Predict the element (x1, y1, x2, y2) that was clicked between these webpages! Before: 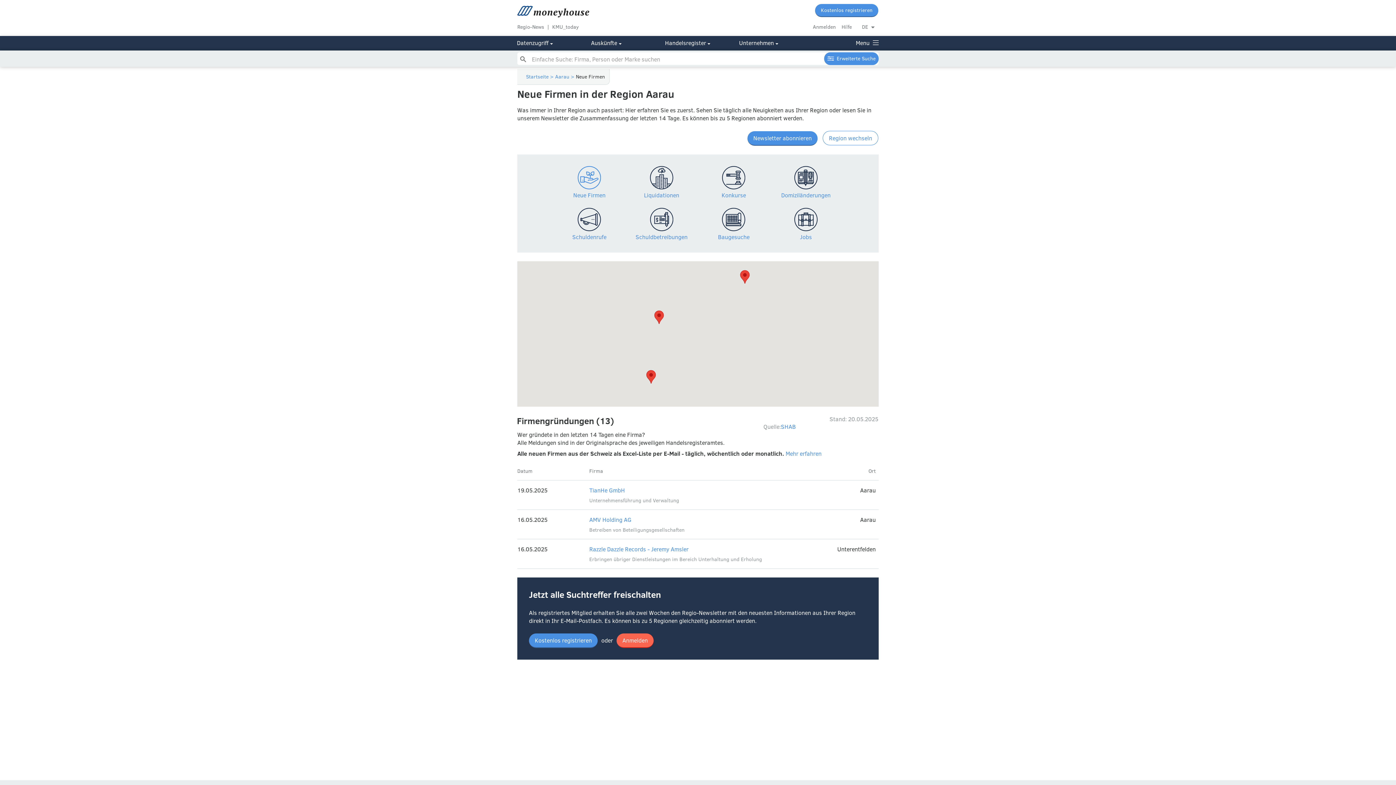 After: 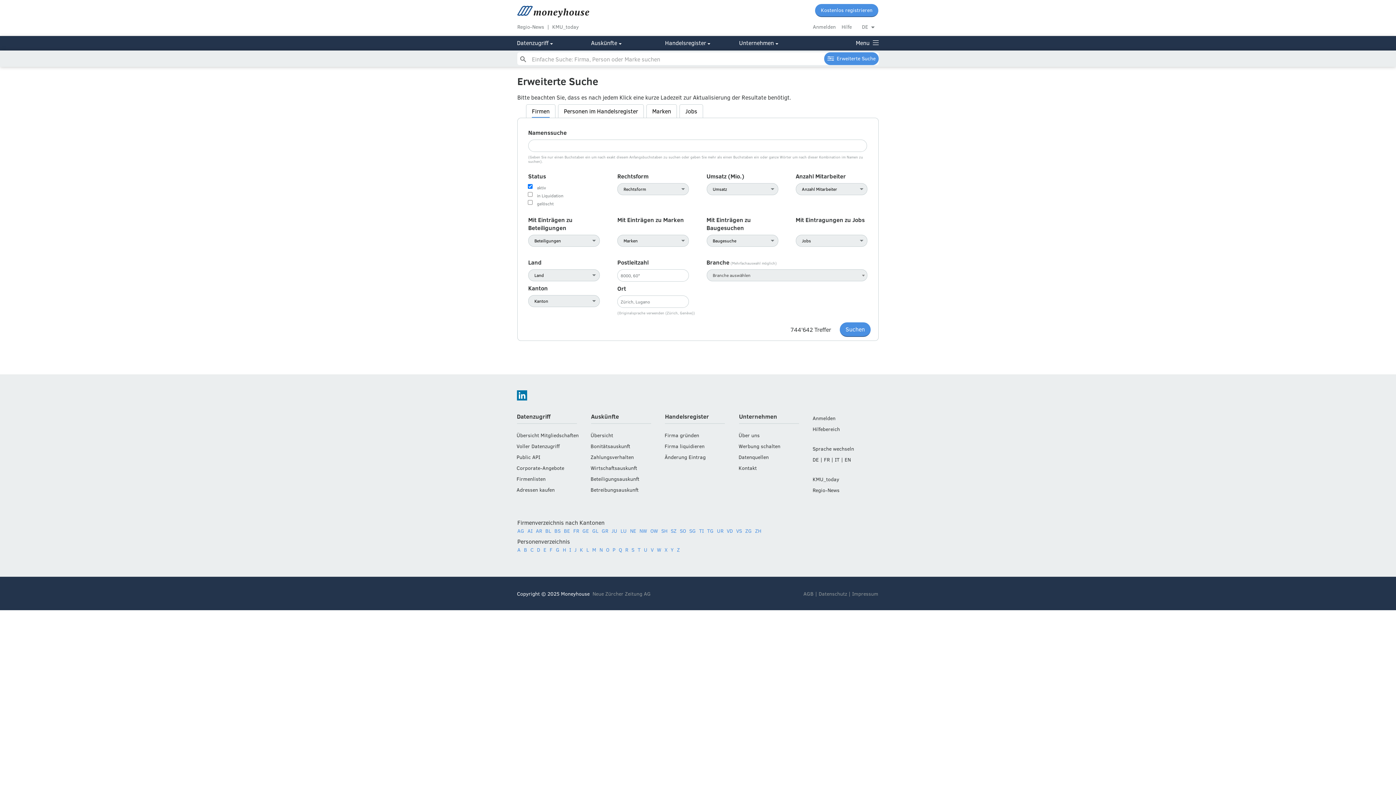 Action: label: Erweiterte Suche bbox: (824, 52, 878, 65)